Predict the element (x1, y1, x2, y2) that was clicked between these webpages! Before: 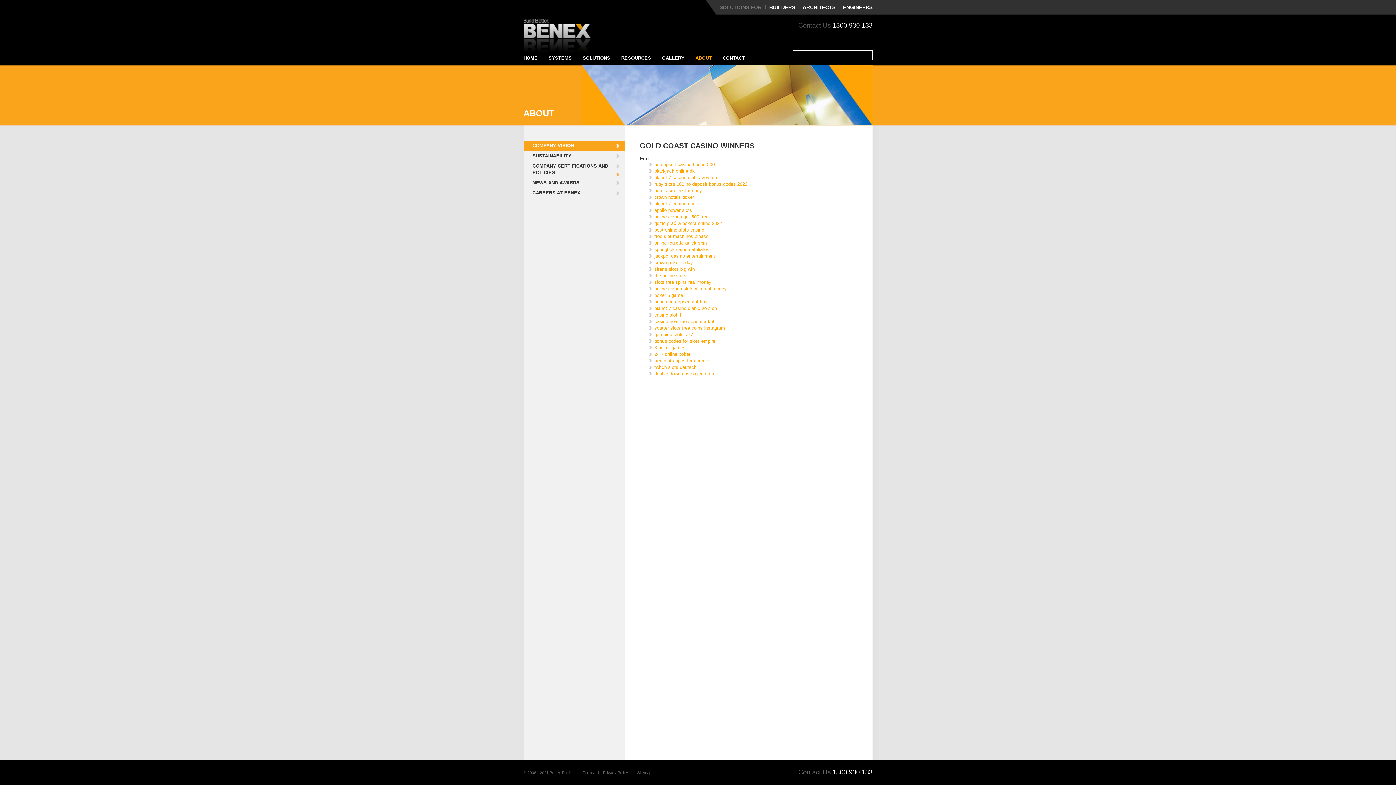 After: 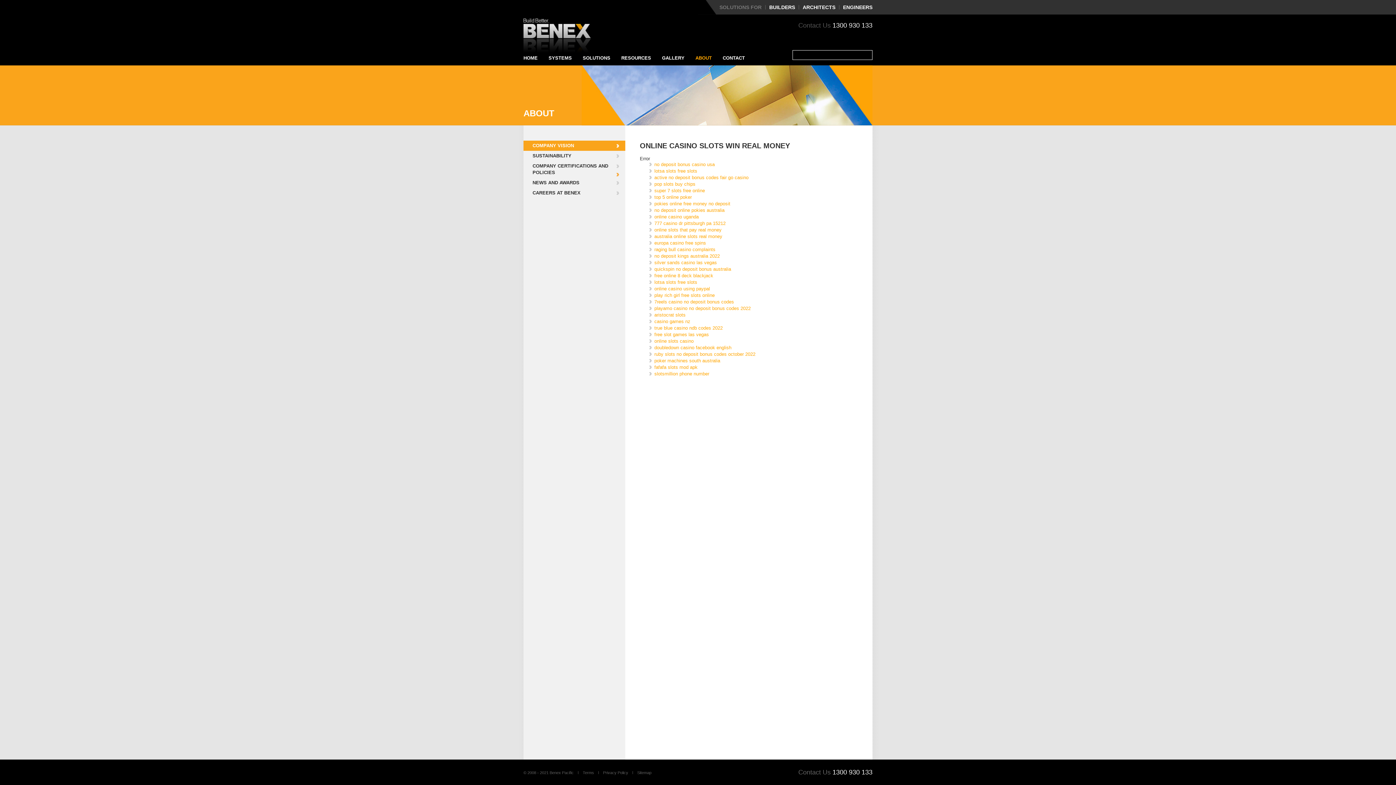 Action: bbox: (654, 286, 726, 291) label: online casino slots win real money